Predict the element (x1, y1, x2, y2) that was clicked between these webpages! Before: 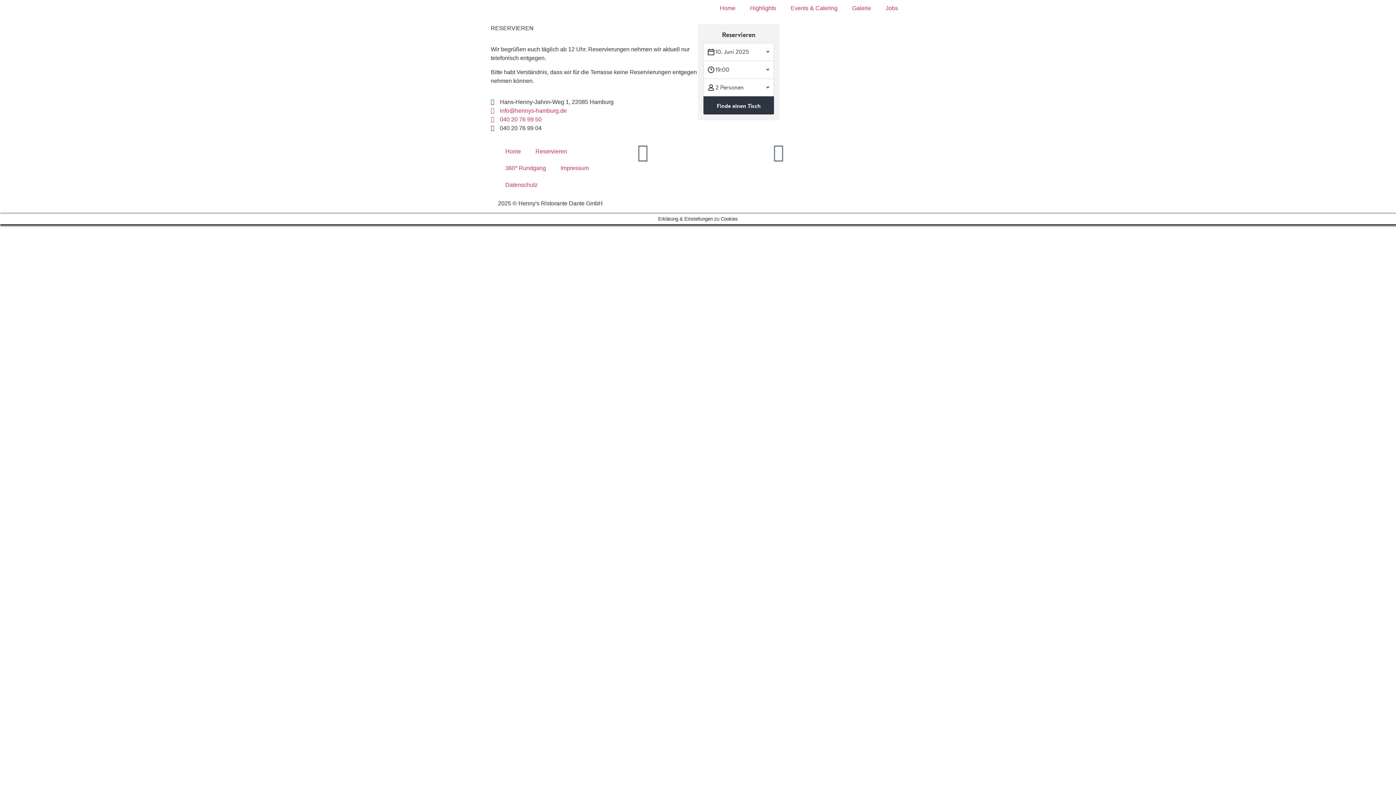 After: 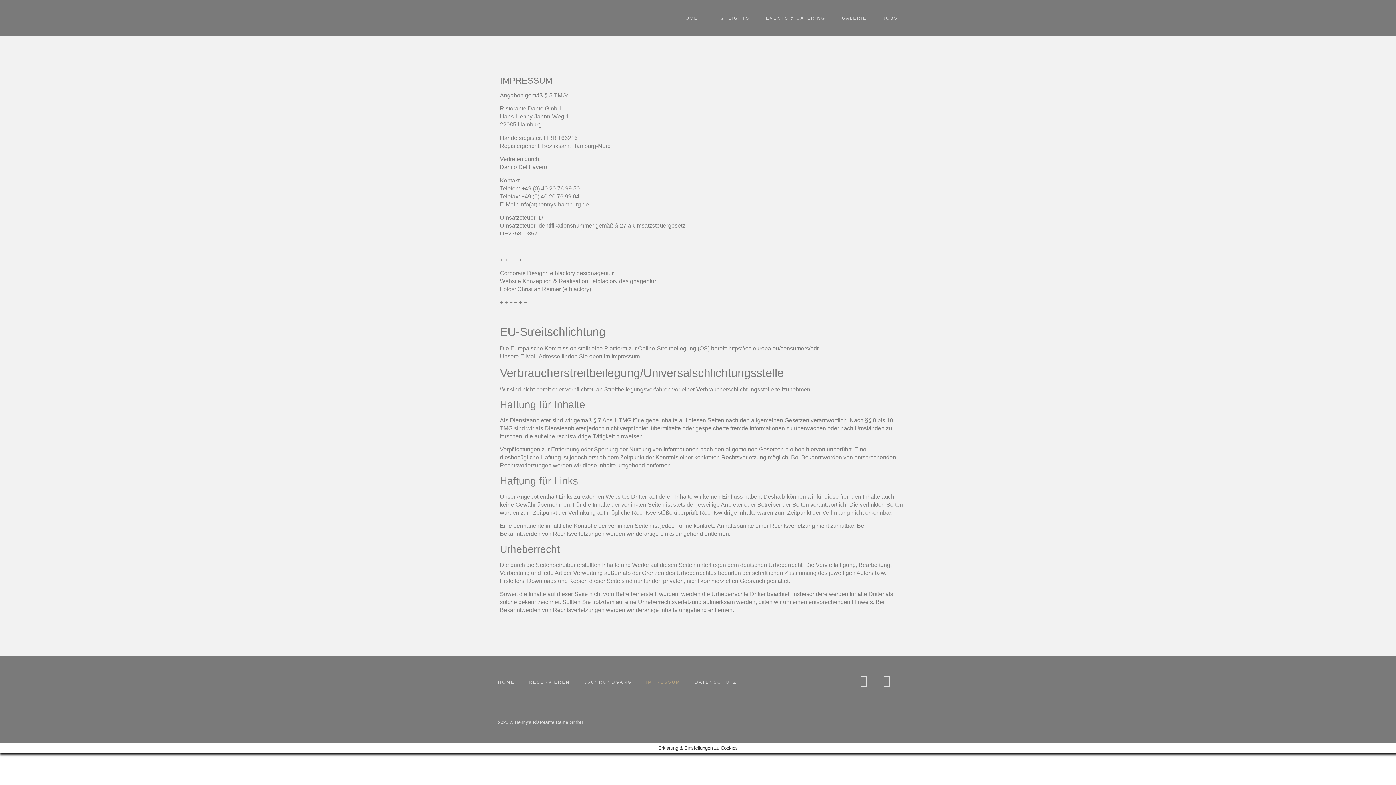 Action: bbox: (553, 160, 596, 176) label: Impressum